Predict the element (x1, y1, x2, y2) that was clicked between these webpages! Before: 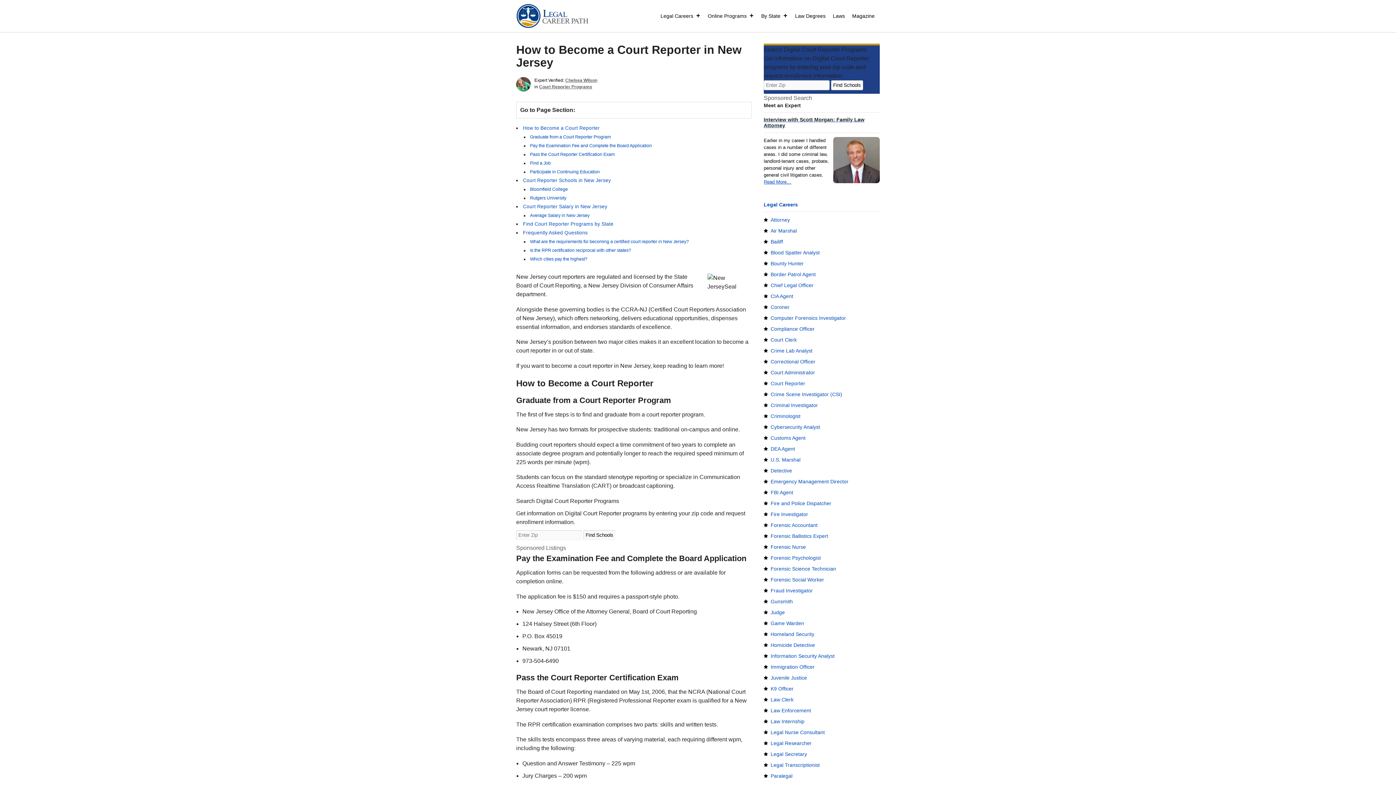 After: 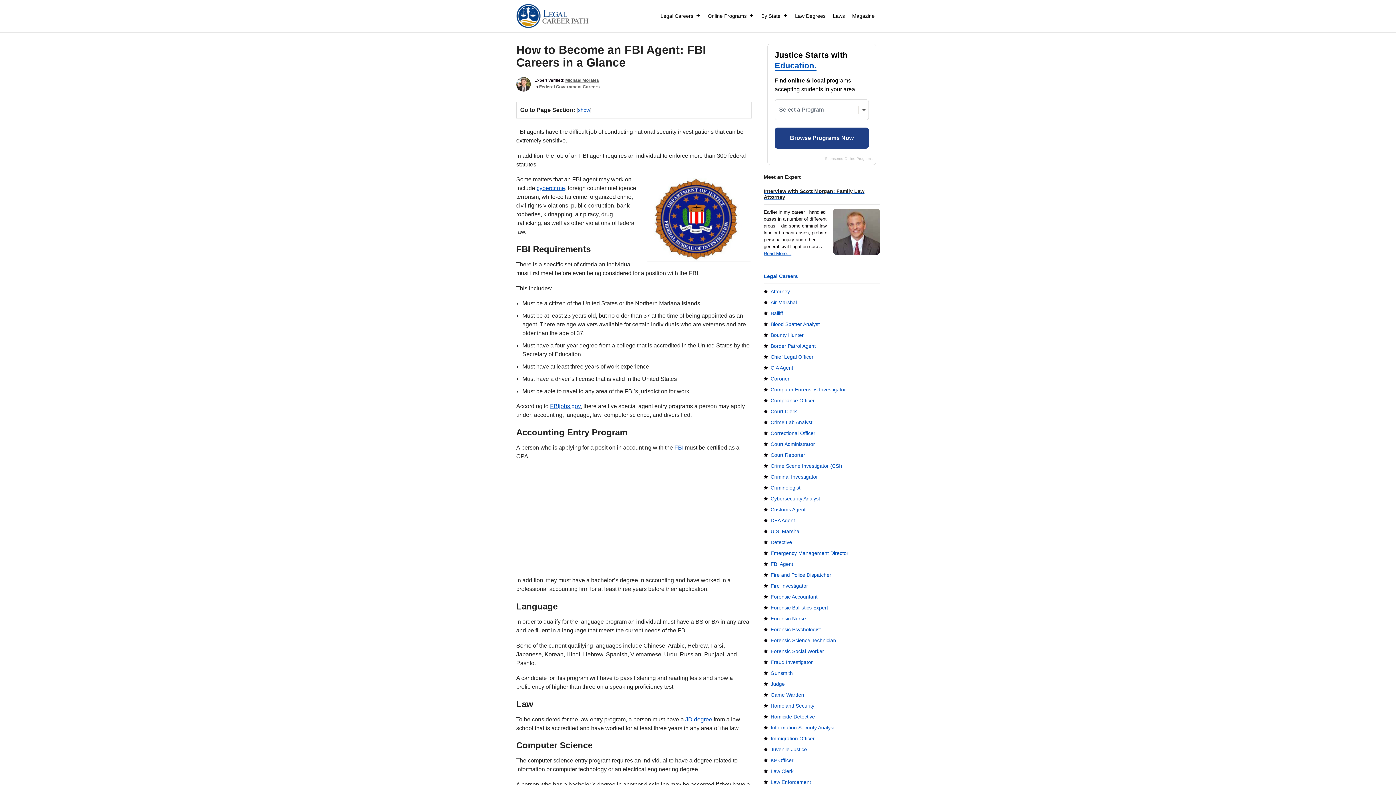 Action: bbox: (770, 489, 793, 495) label: FBI Agent